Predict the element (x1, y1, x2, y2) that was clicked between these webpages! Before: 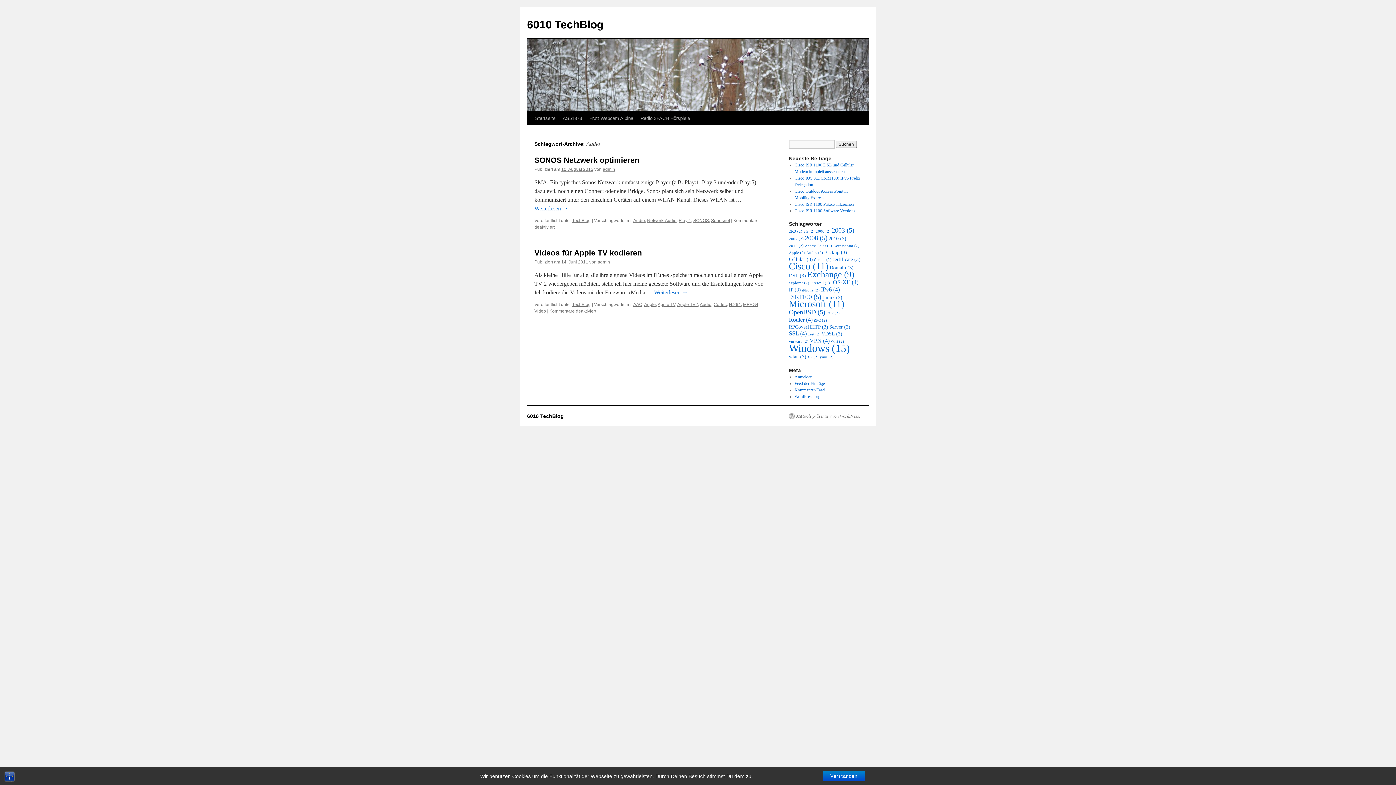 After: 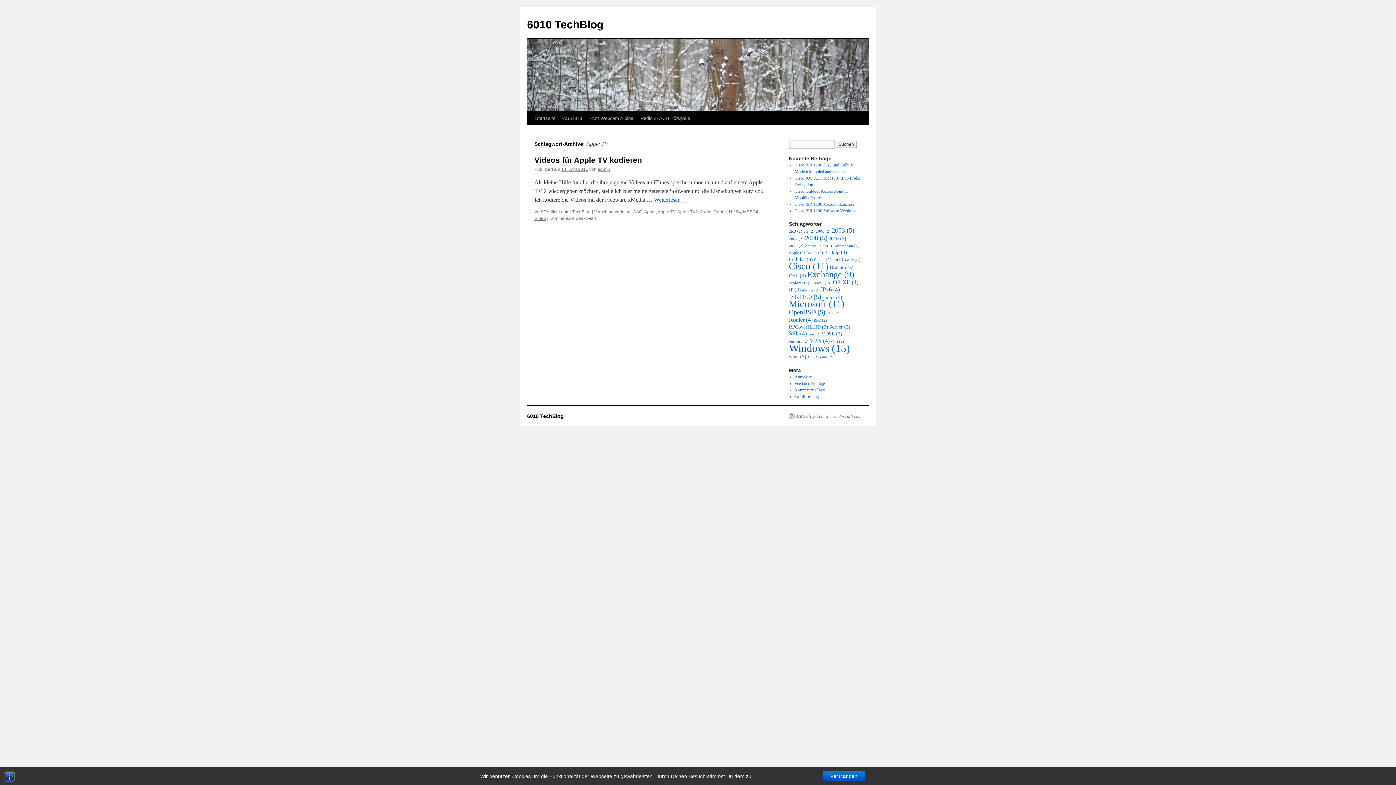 Action: bbox: (657, 302, 675, 307) label: Apple TV